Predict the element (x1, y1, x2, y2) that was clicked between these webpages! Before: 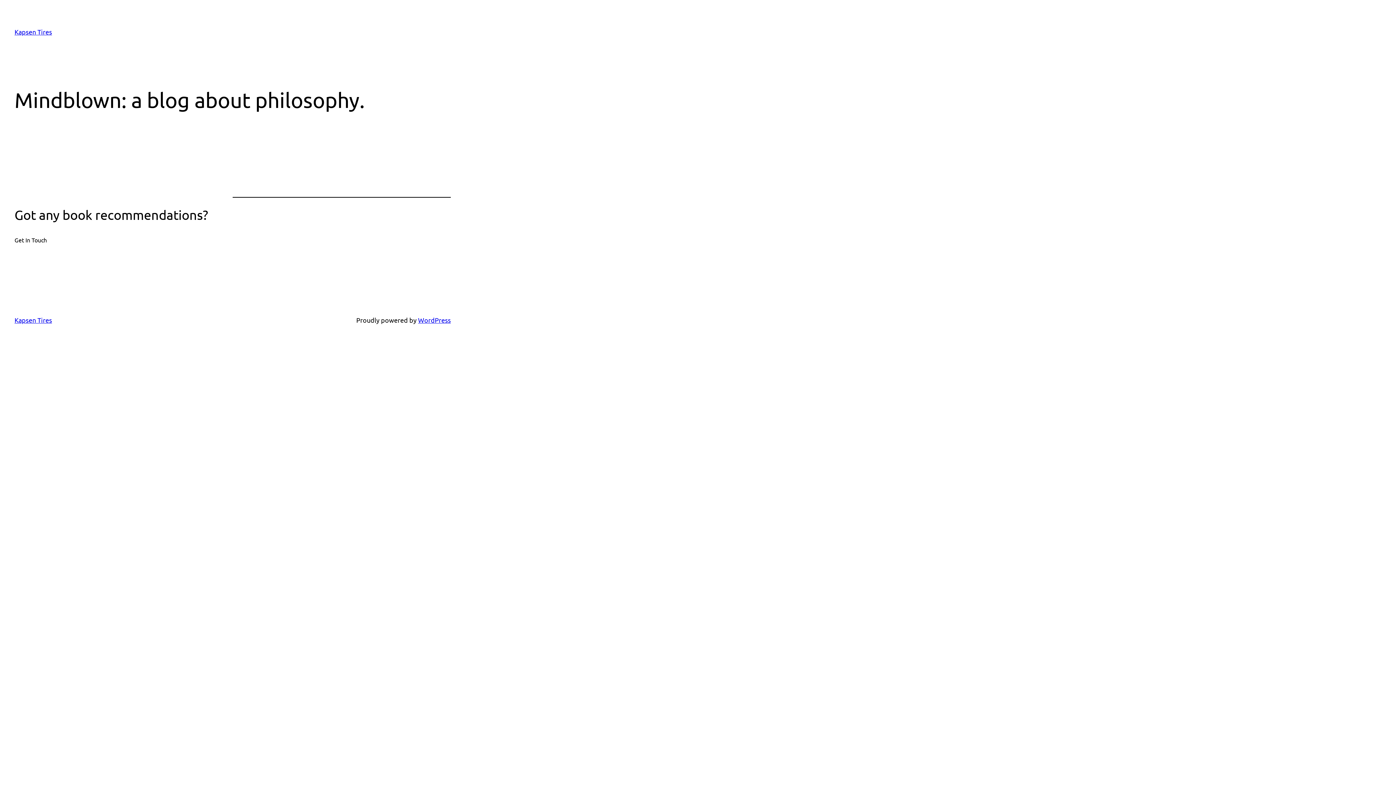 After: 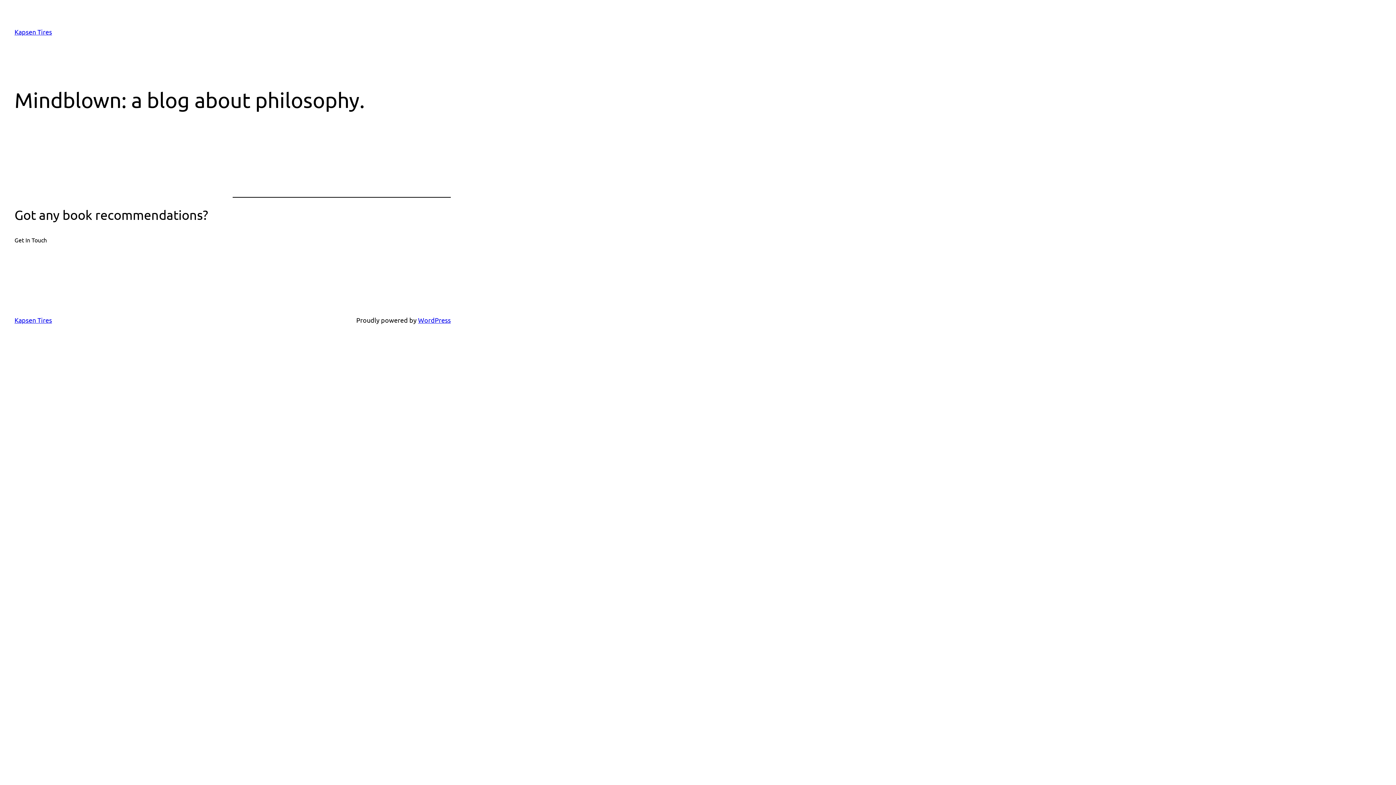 Action: bbox: (14, 316, 52, 324) label: Kapsen Tires